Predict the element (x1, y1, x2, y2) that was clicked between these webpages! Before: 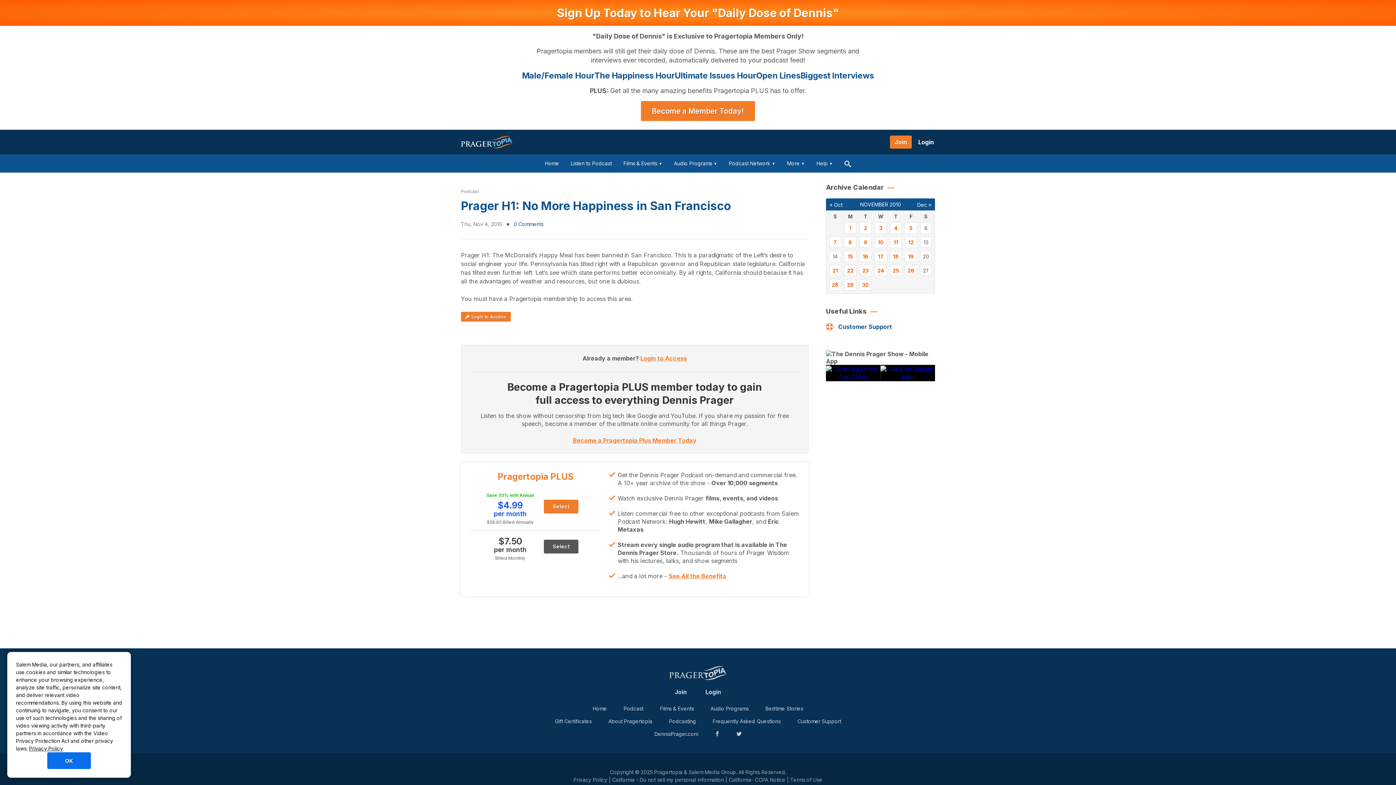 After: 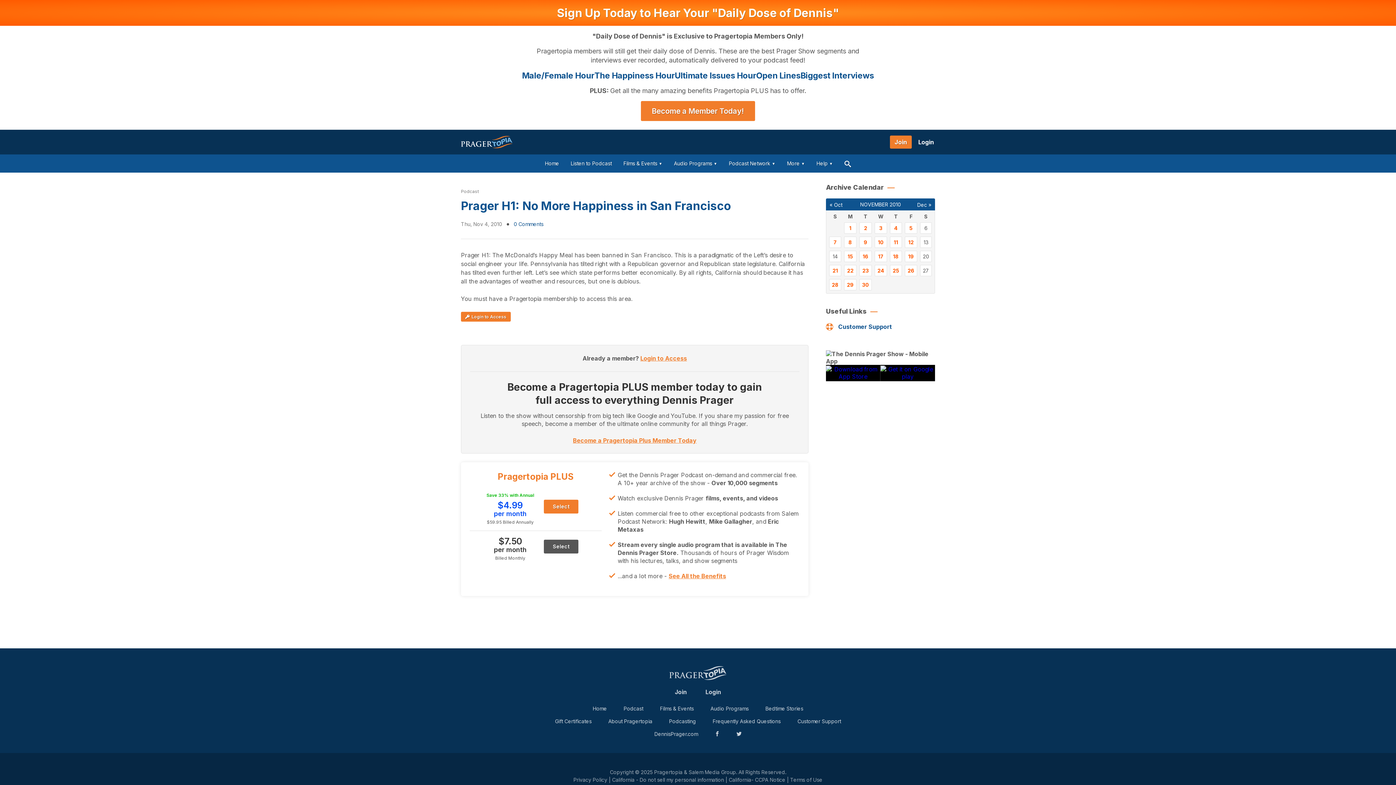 Action: label: OK bbox: (47, 752, 90, 769)